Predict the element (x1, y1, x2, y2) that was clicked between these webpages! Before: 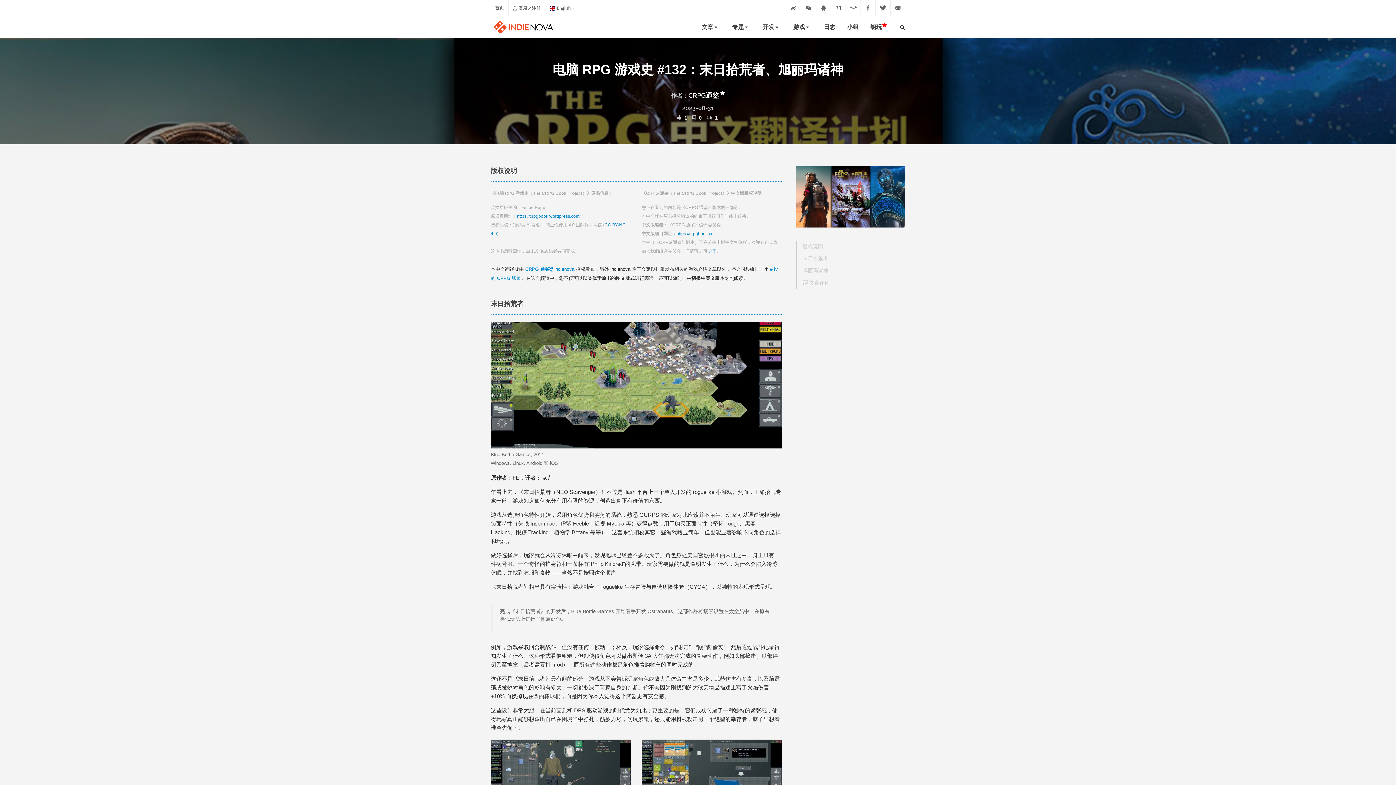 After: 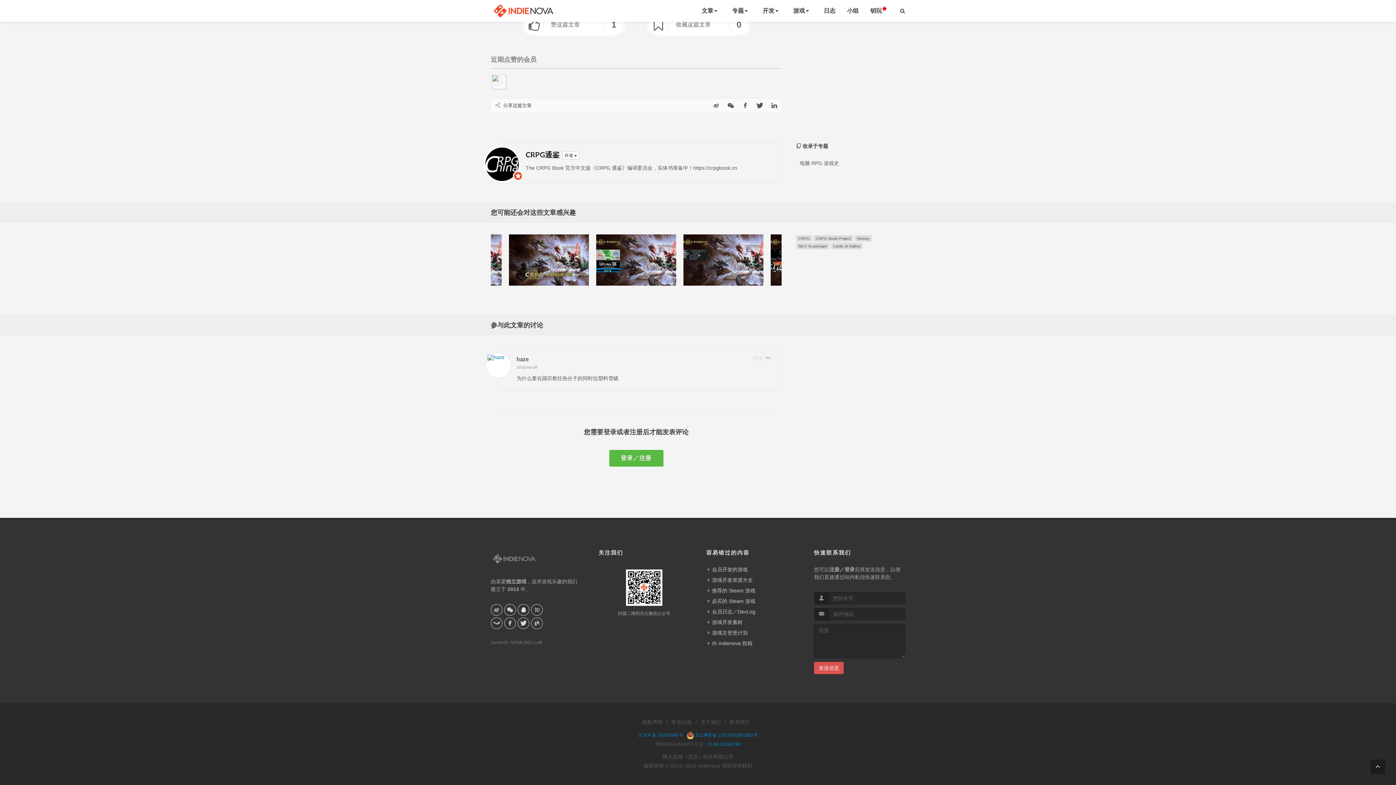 Action: label: 1 bbox: (713, 112, 719, 126)